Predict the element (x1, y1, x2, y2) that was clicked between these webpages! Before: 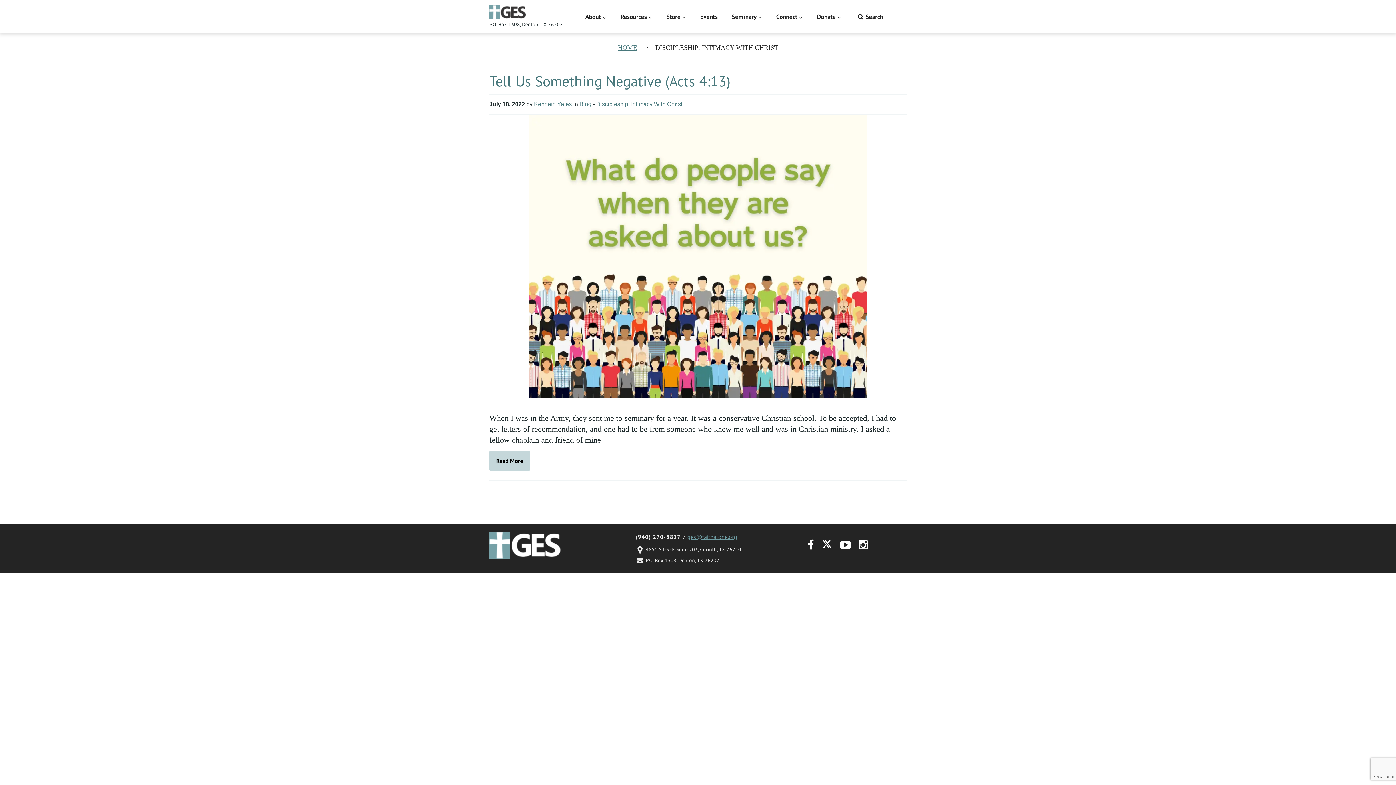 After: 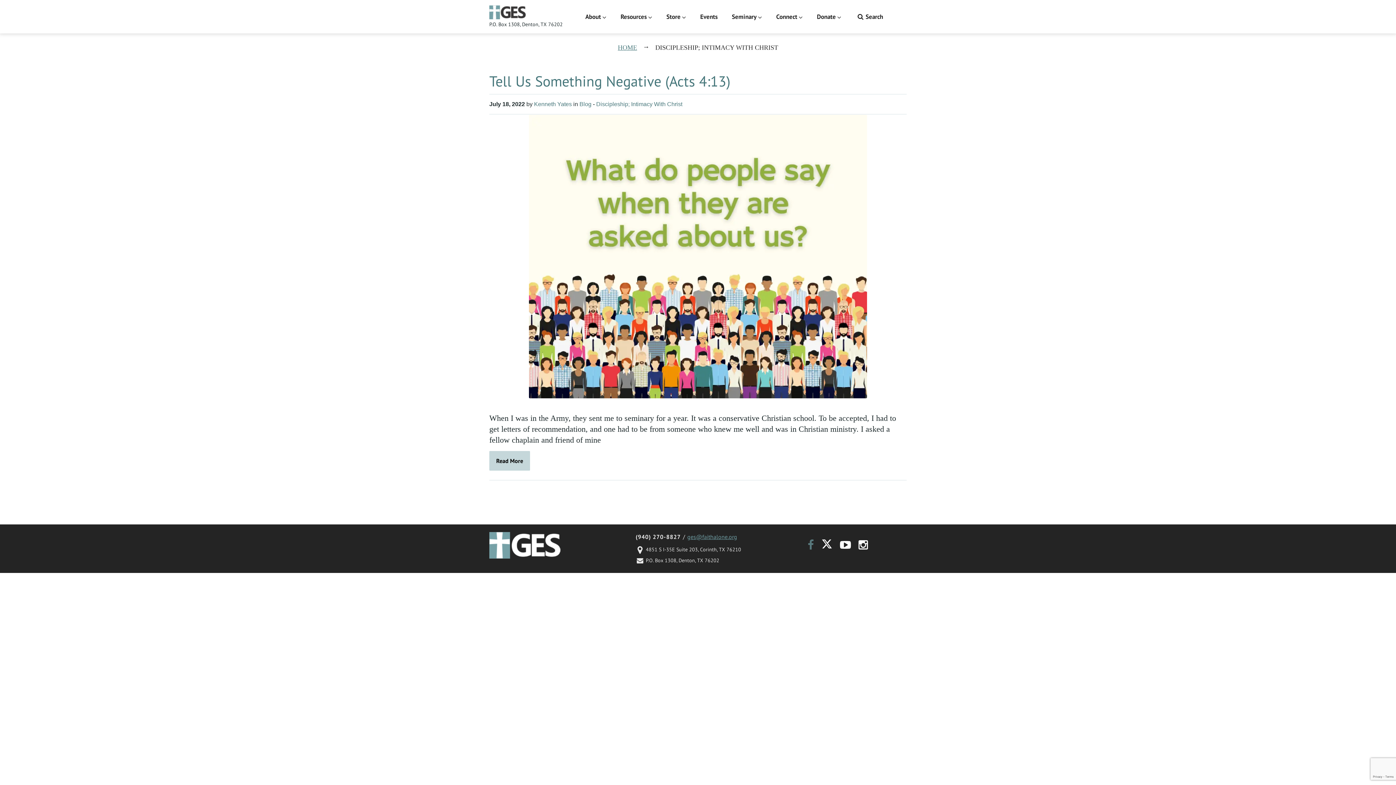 Action: bbox: (807, 537, 814, 551) label: Facebook